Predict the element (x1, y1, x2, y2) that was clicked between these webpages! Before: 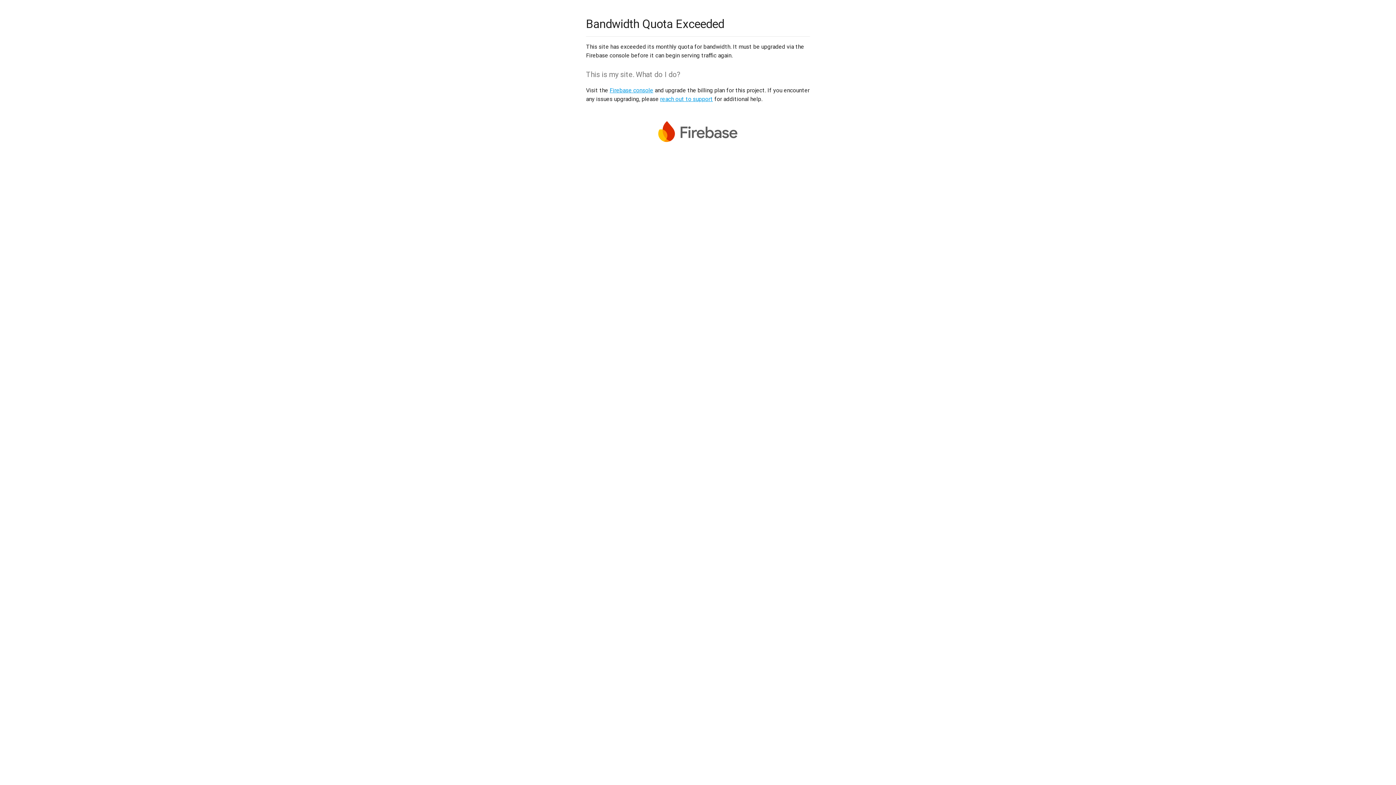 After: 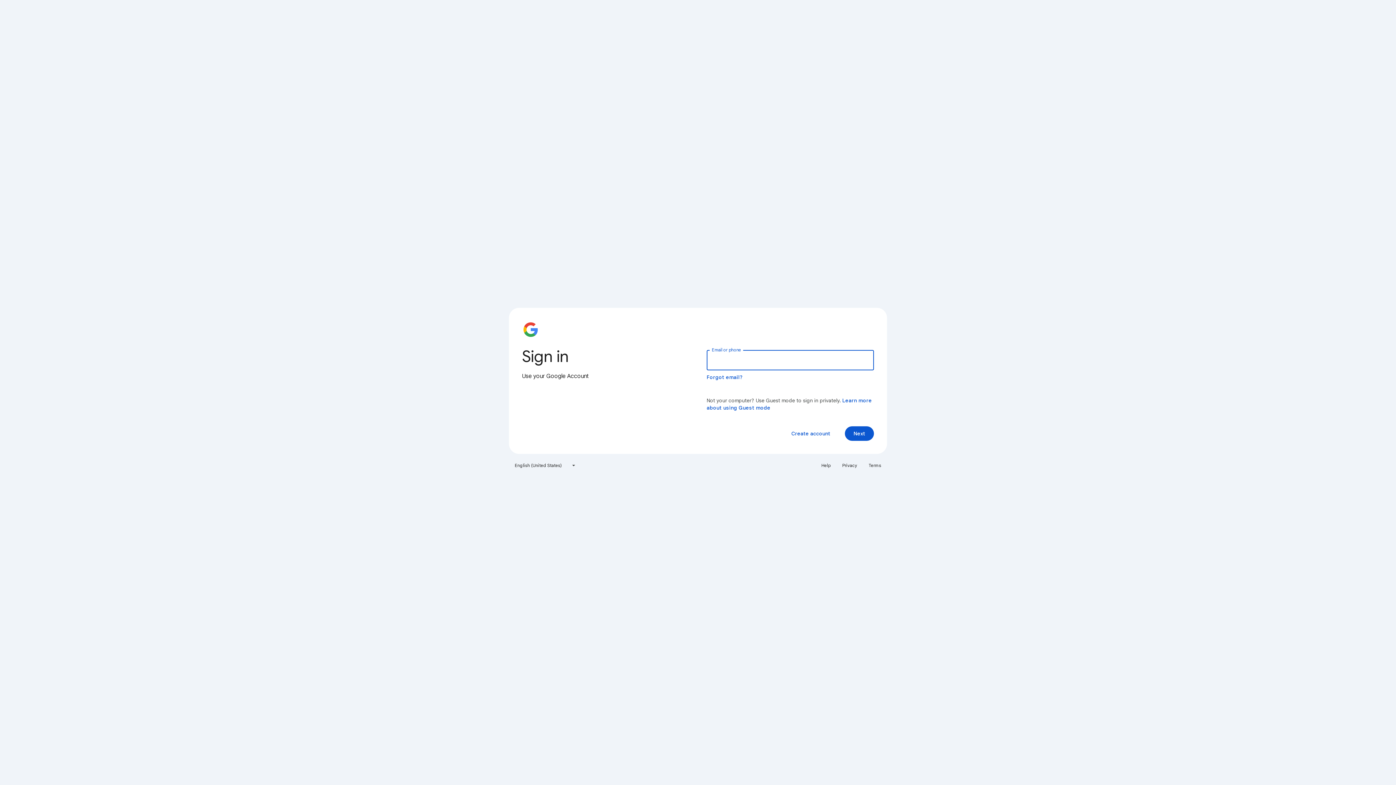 Action: label: Firebase console bbox: (609, 86, 653, 93)